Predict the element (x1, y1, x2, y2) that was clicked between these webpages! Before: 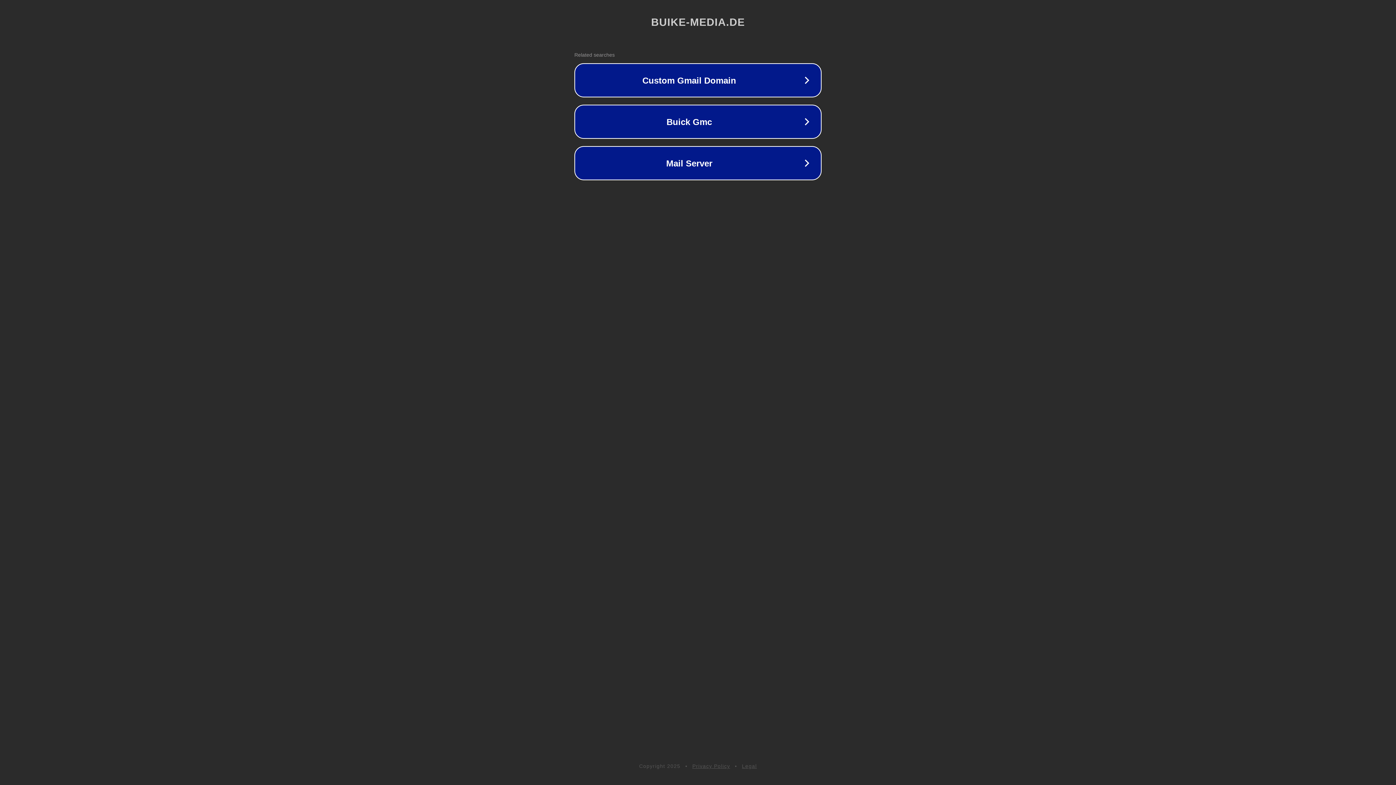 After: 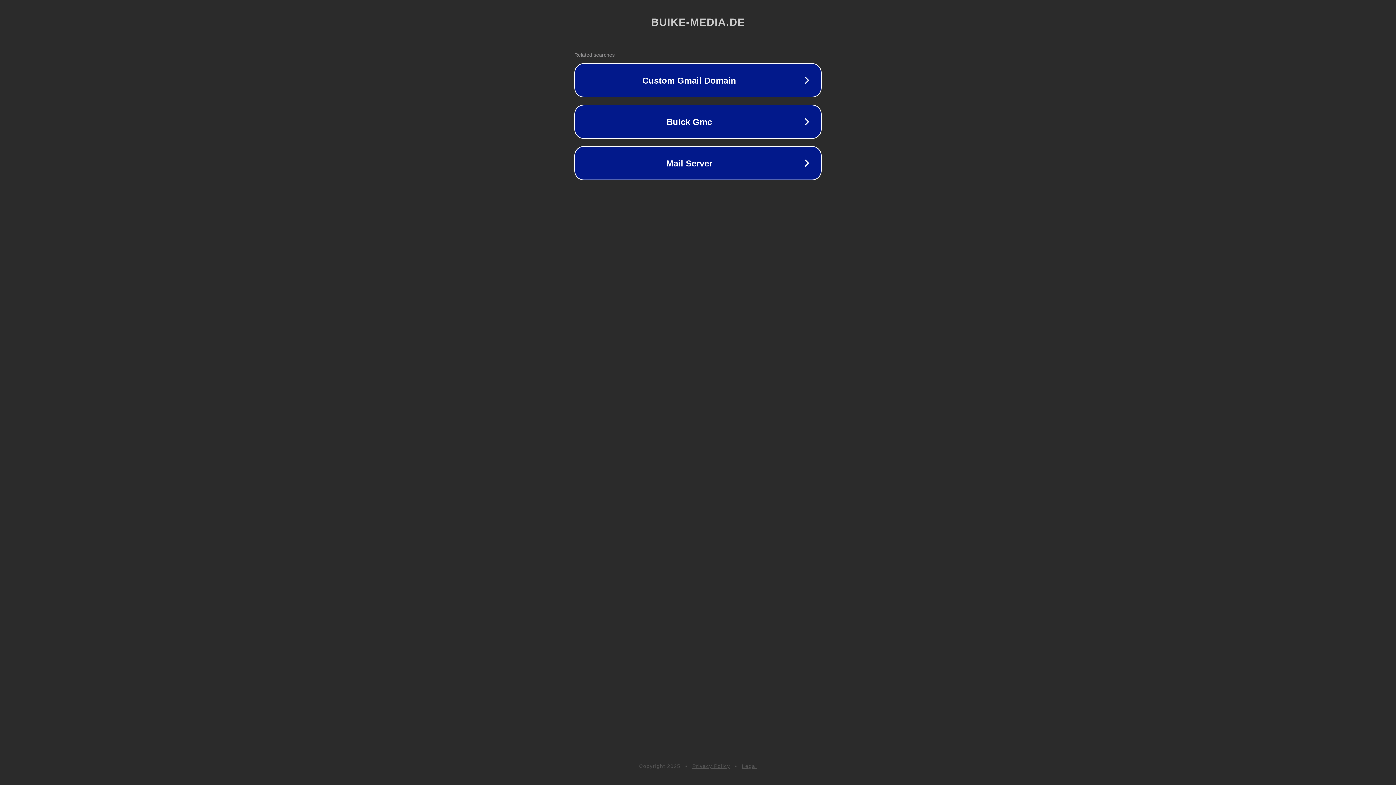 Action: label: Legal bbox: (742, 763, 757, 769)